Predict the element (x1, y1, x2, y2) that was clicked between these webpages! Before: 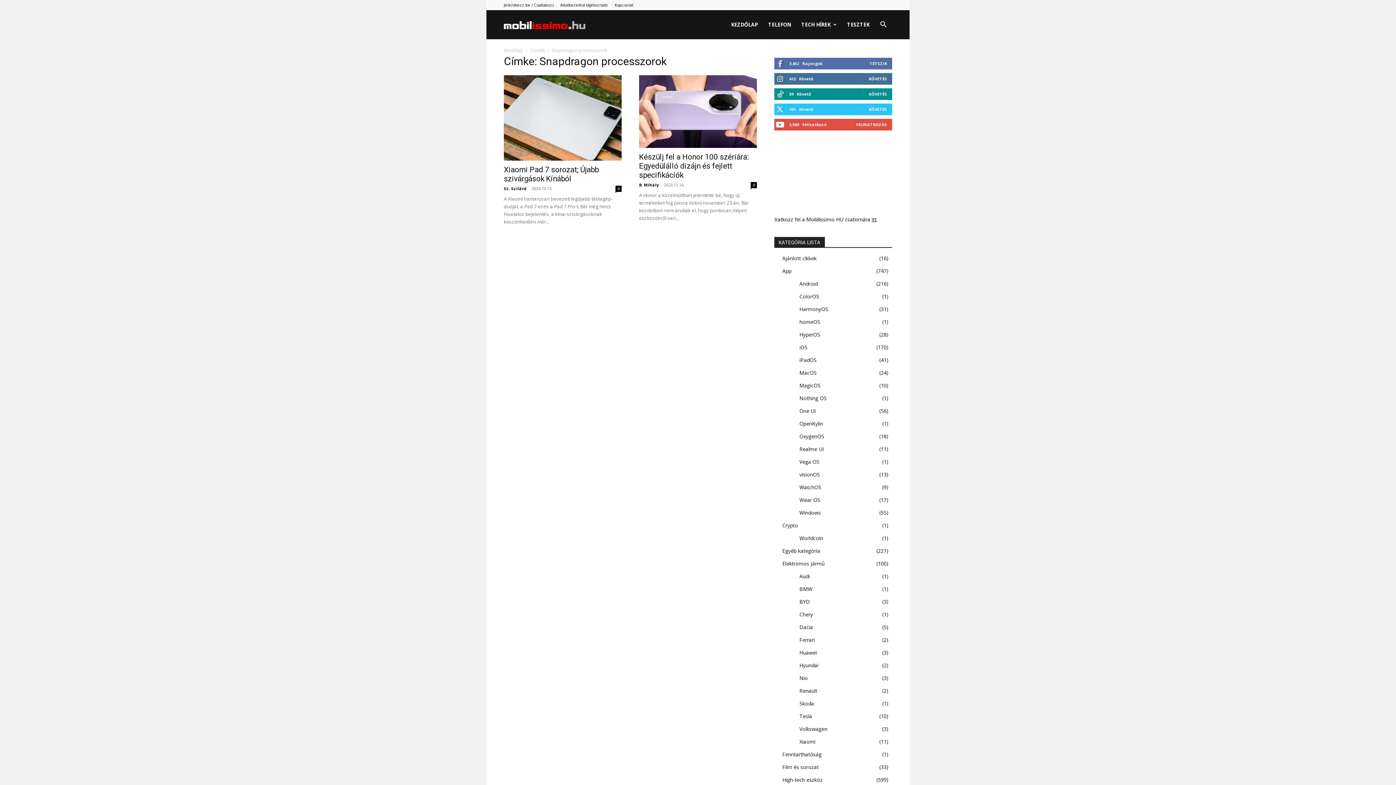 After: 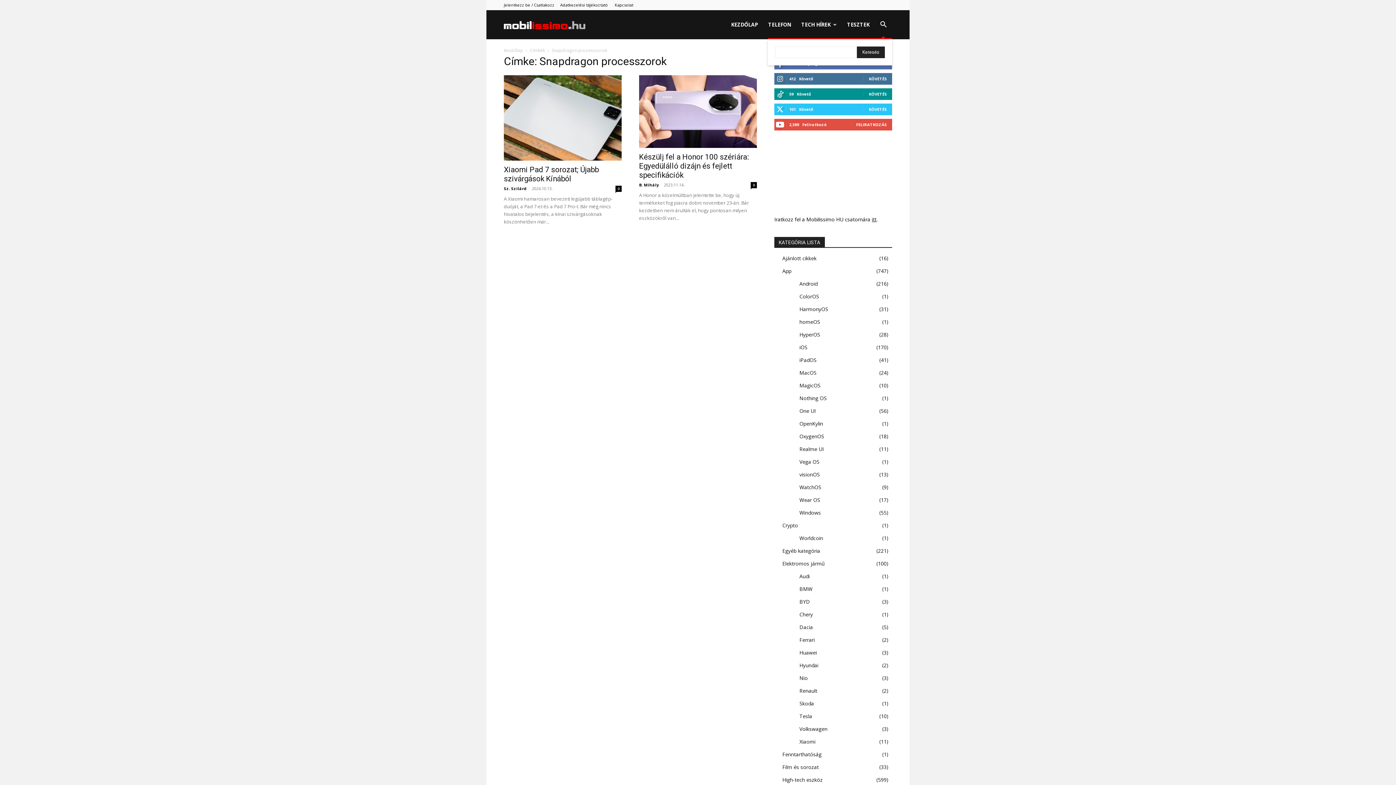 Action: bbox: (874, 21, 892, 28) label: Search